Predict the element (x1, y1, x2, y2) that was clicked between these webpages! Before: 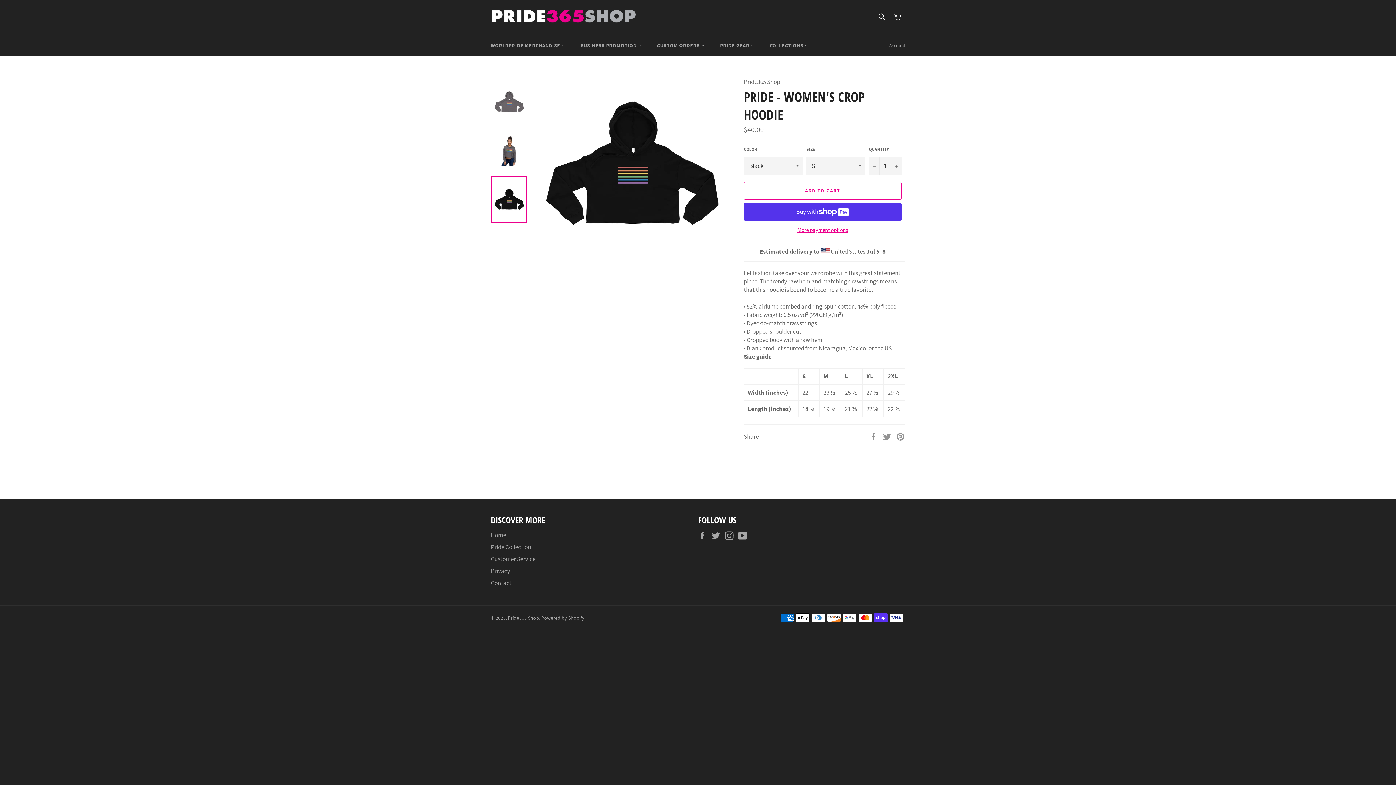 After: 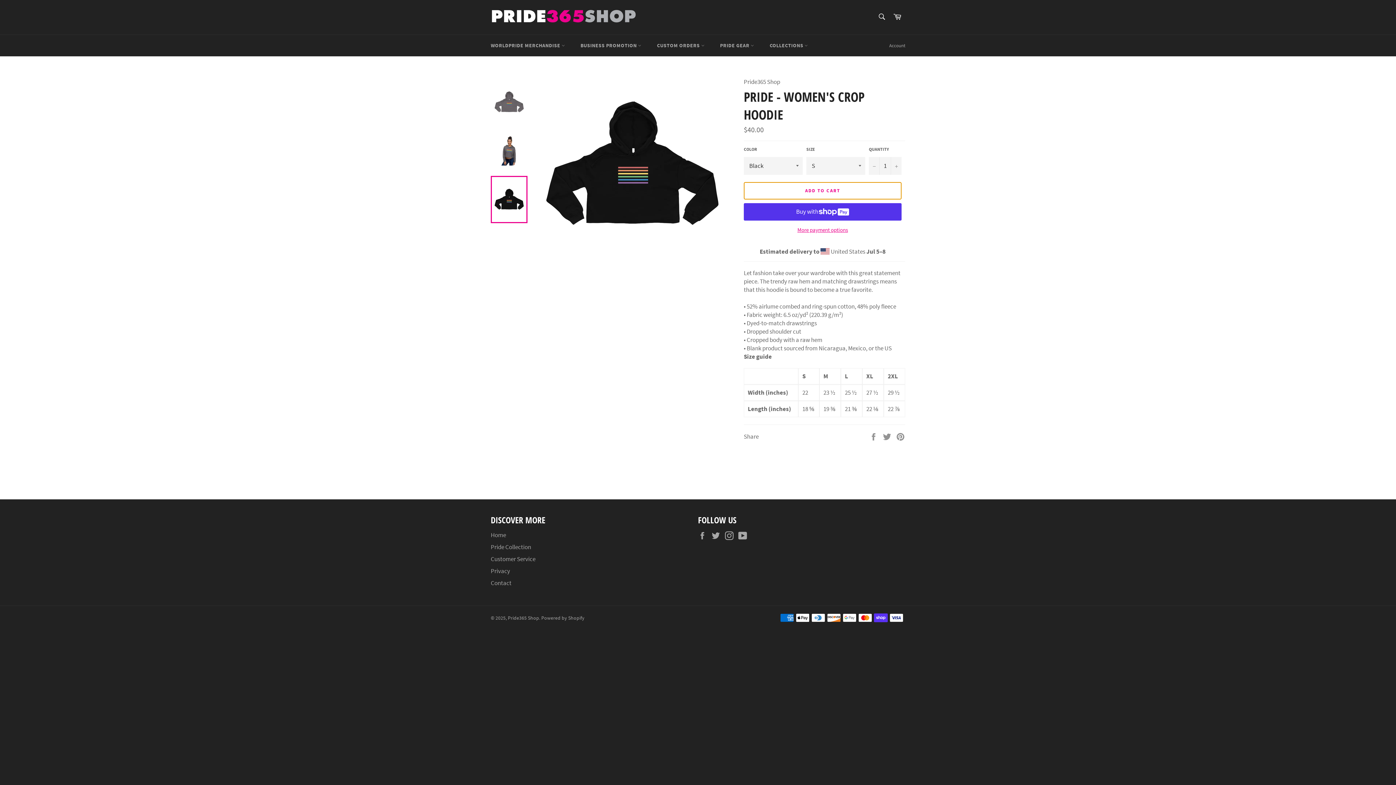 Action: label: ADD TO CART bbox: (744, 182, 901, 199)